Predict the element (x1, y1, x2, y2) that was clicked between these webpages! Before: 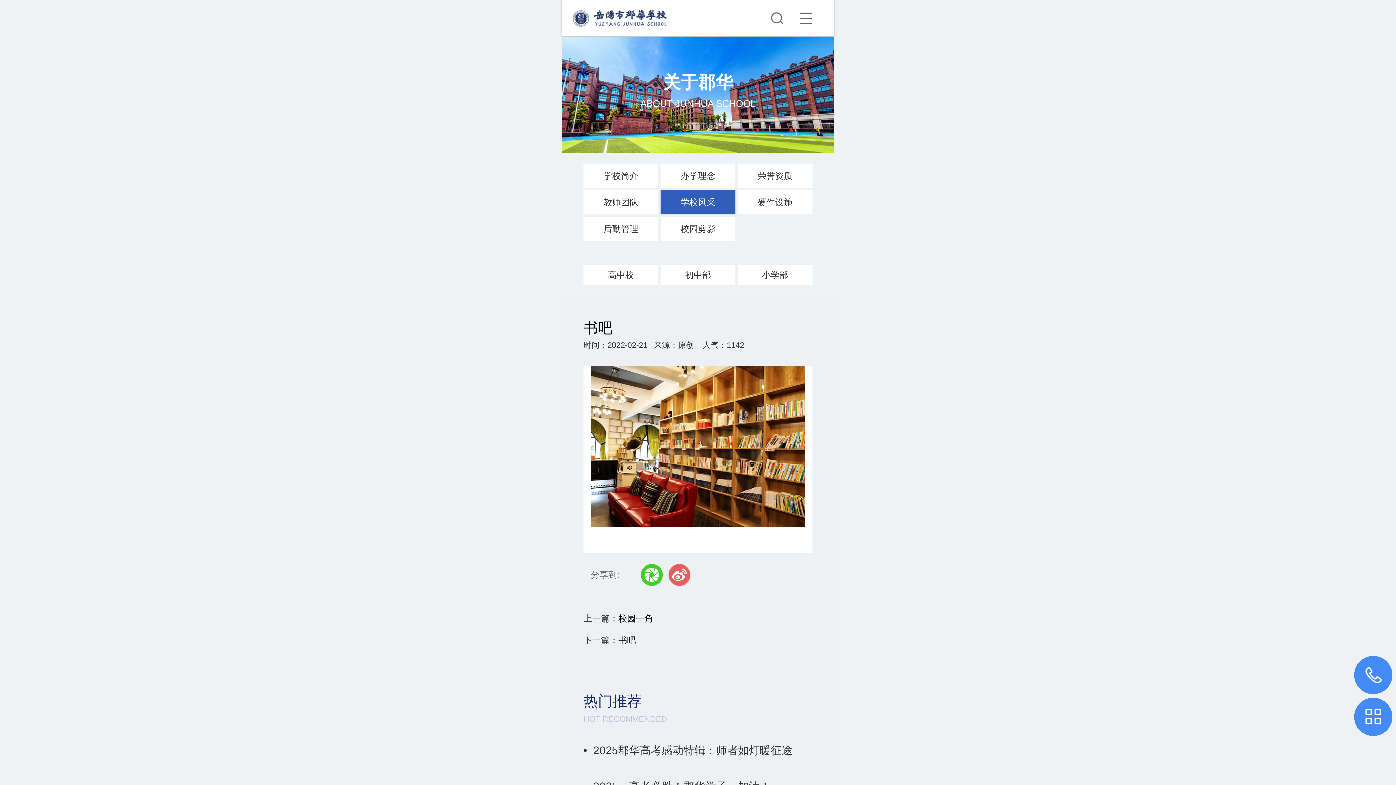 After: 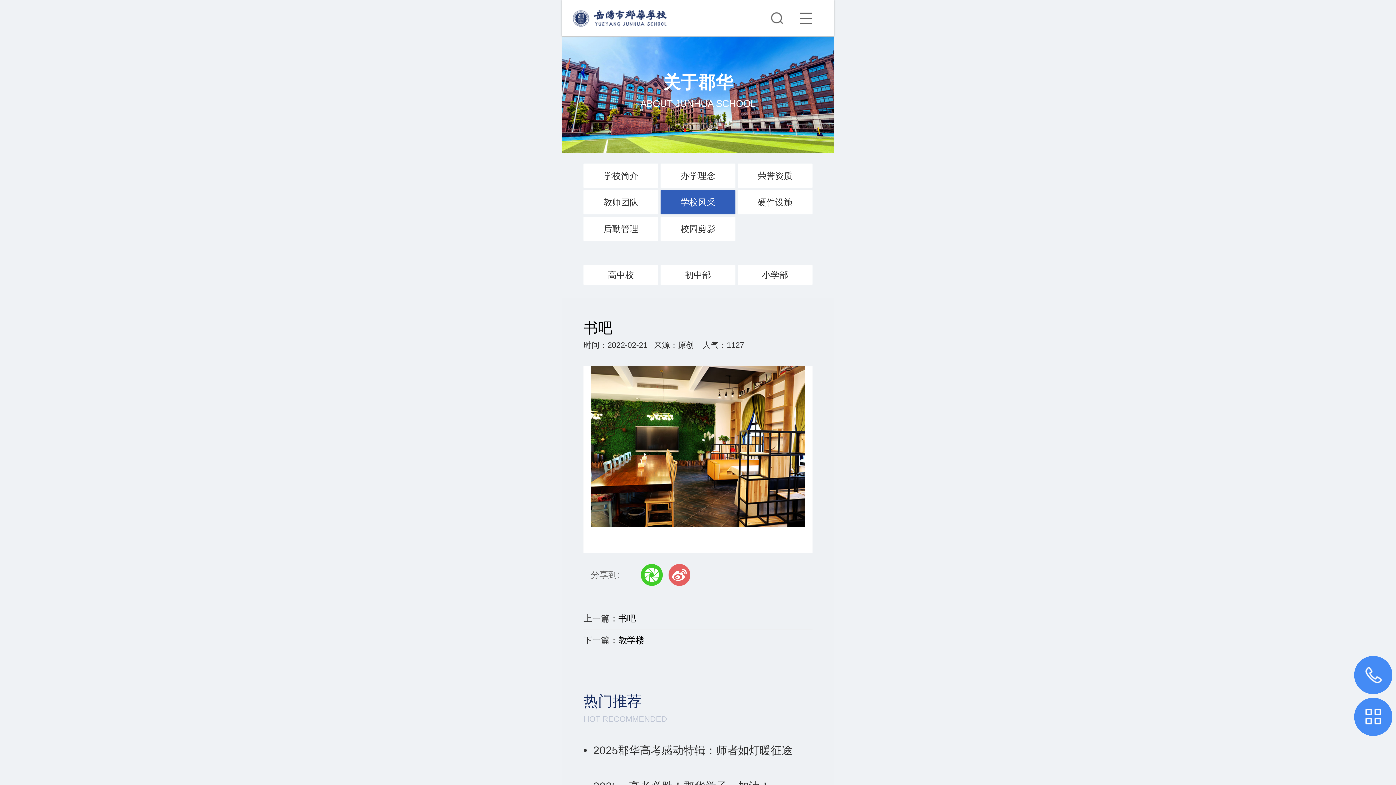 Action: bbox: (618, 635, 636, 645) label: 书吧